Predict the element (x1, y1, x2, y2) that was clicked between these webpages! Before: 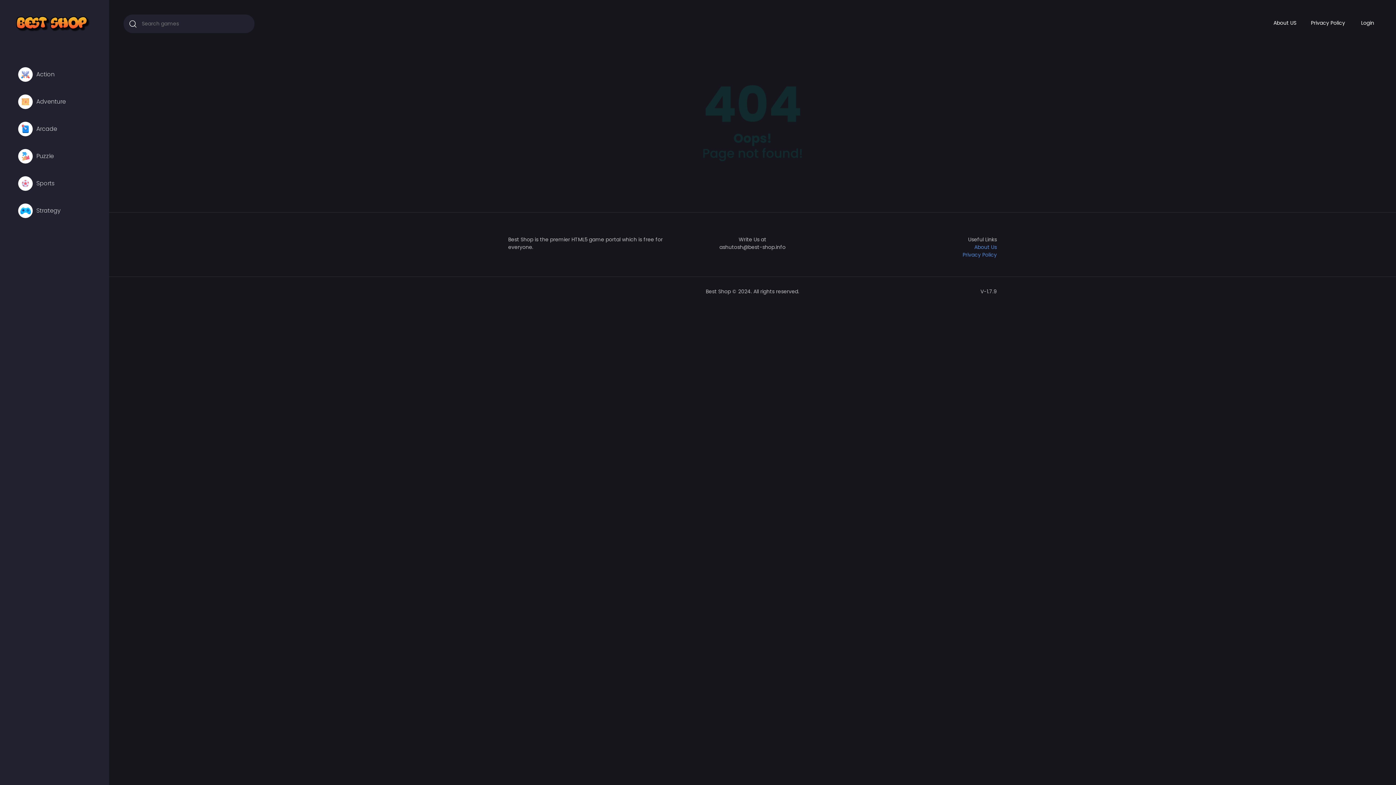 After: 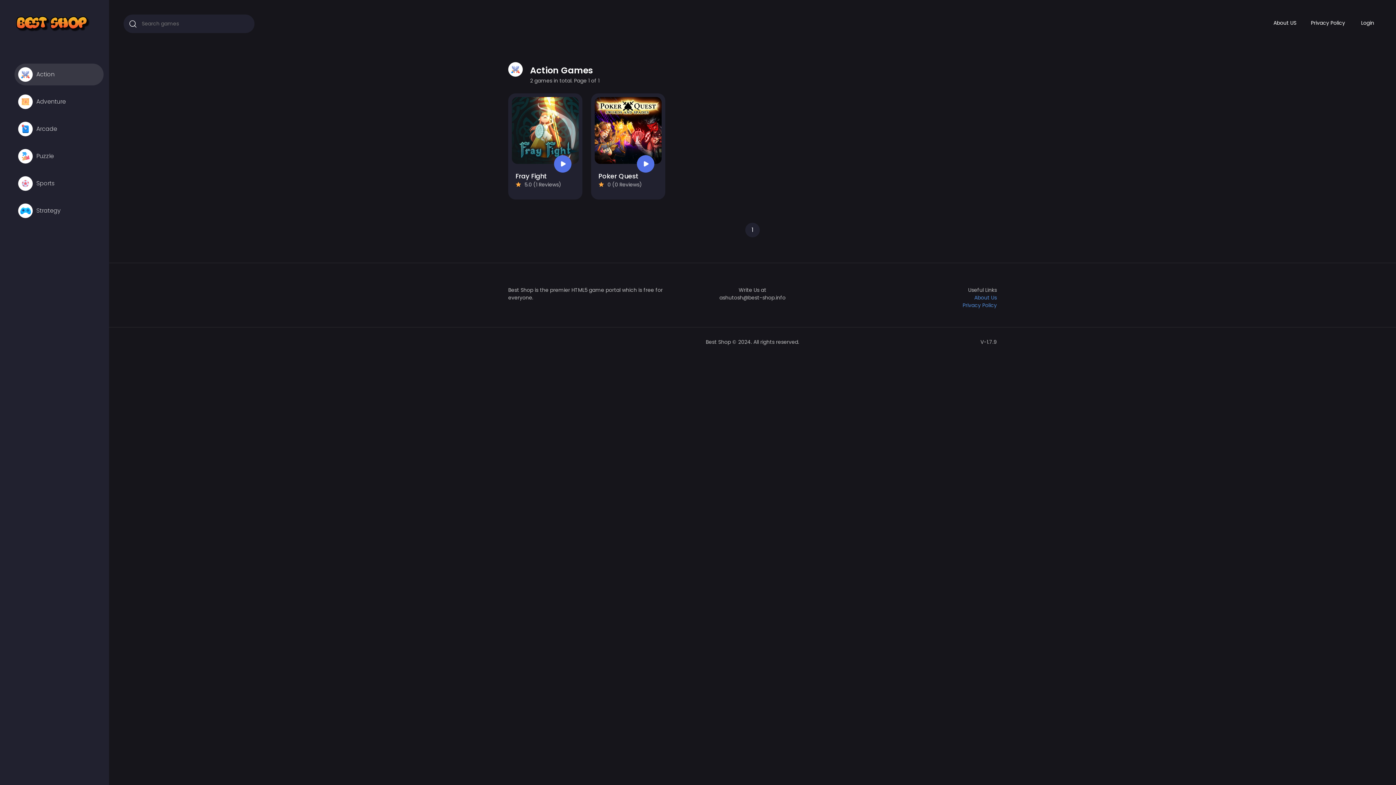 Action: bbox: (14, 63, 103, 85) label: Action